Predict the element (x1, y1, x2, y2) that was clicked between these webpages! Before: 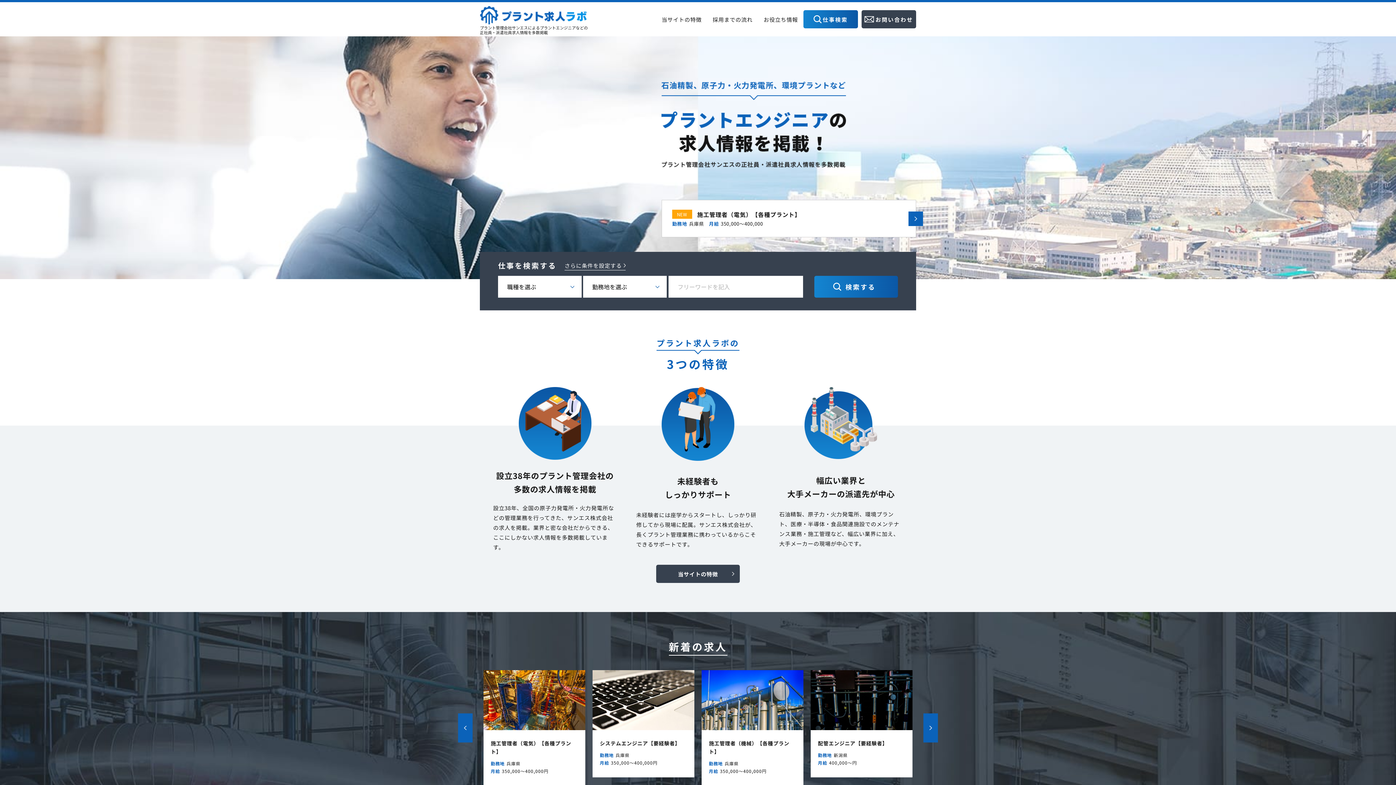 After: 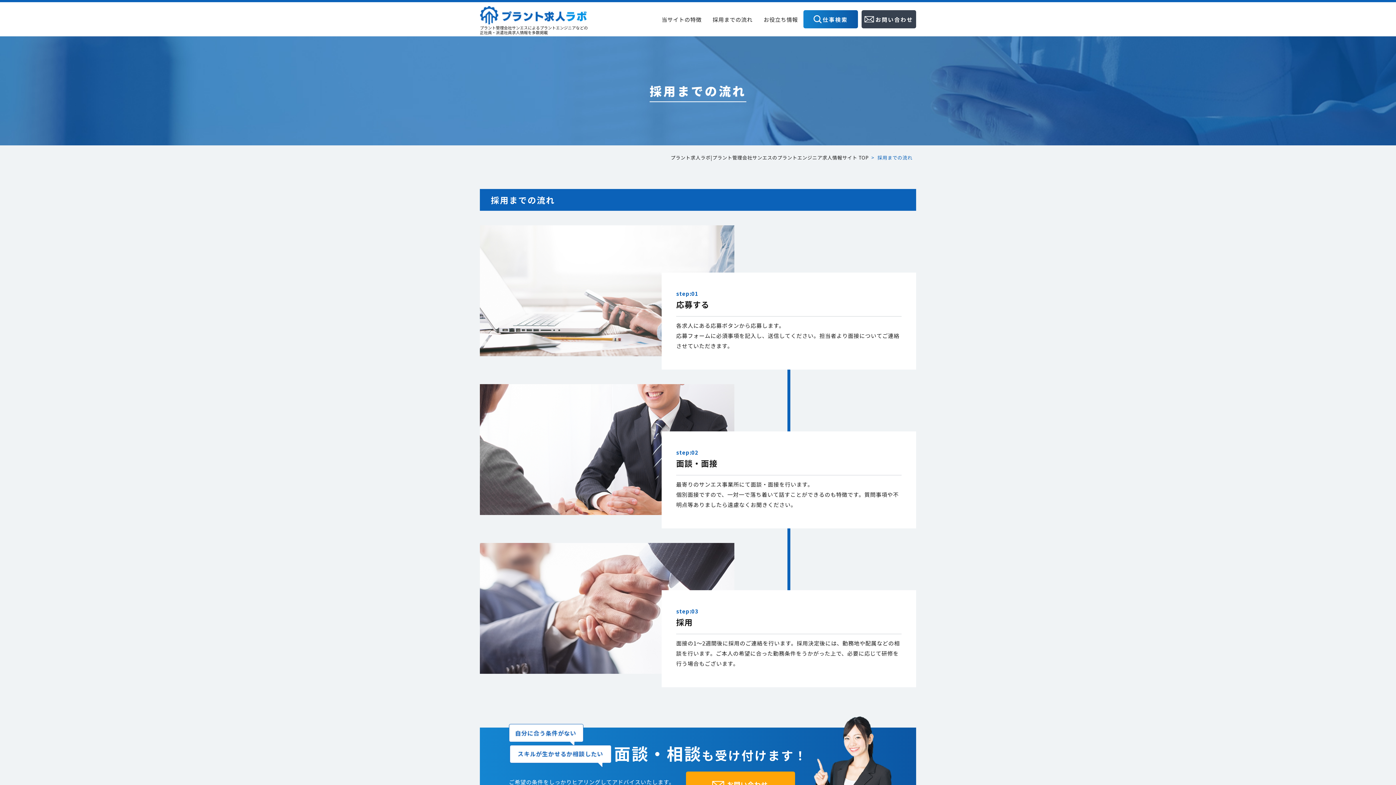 Action: bbox: (707, 2, 758, 36) label: 採用までの流れ